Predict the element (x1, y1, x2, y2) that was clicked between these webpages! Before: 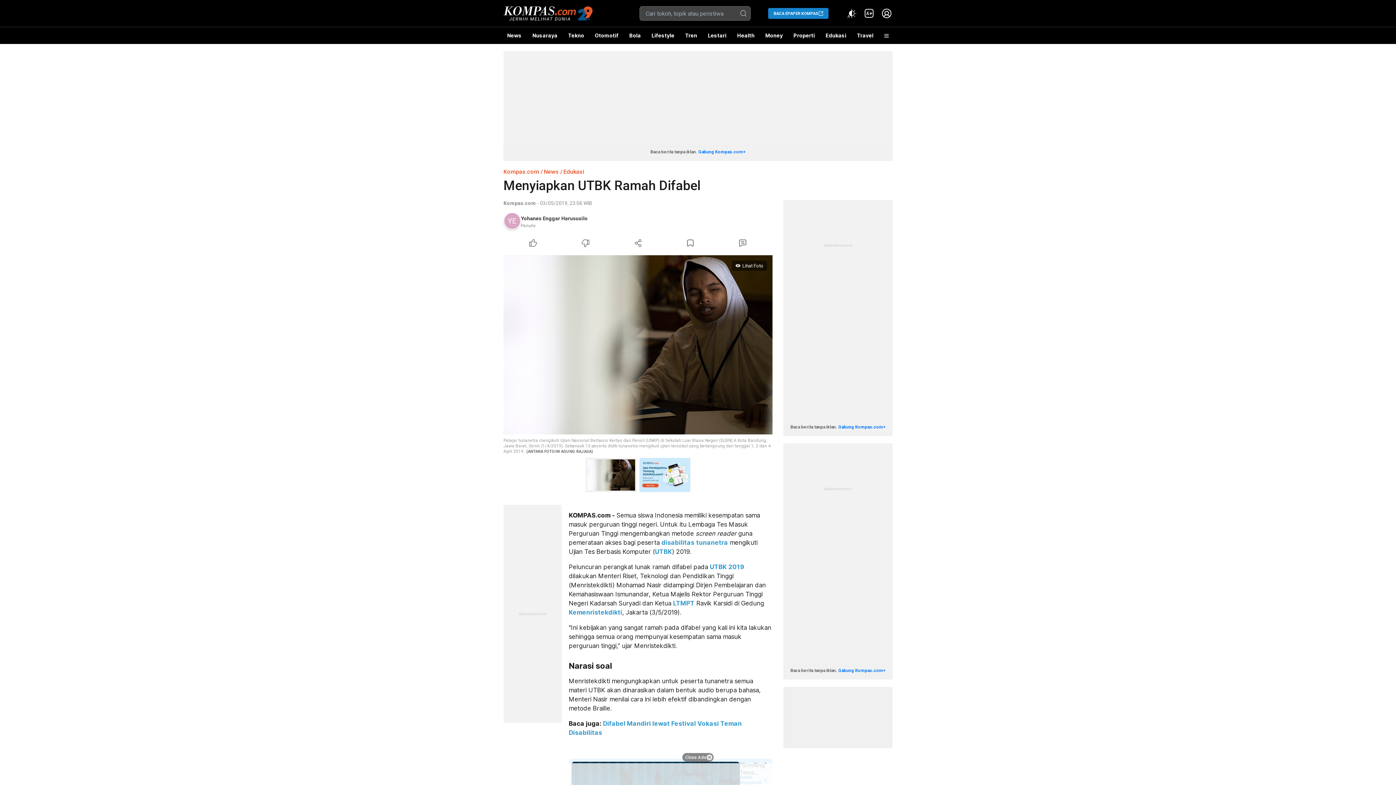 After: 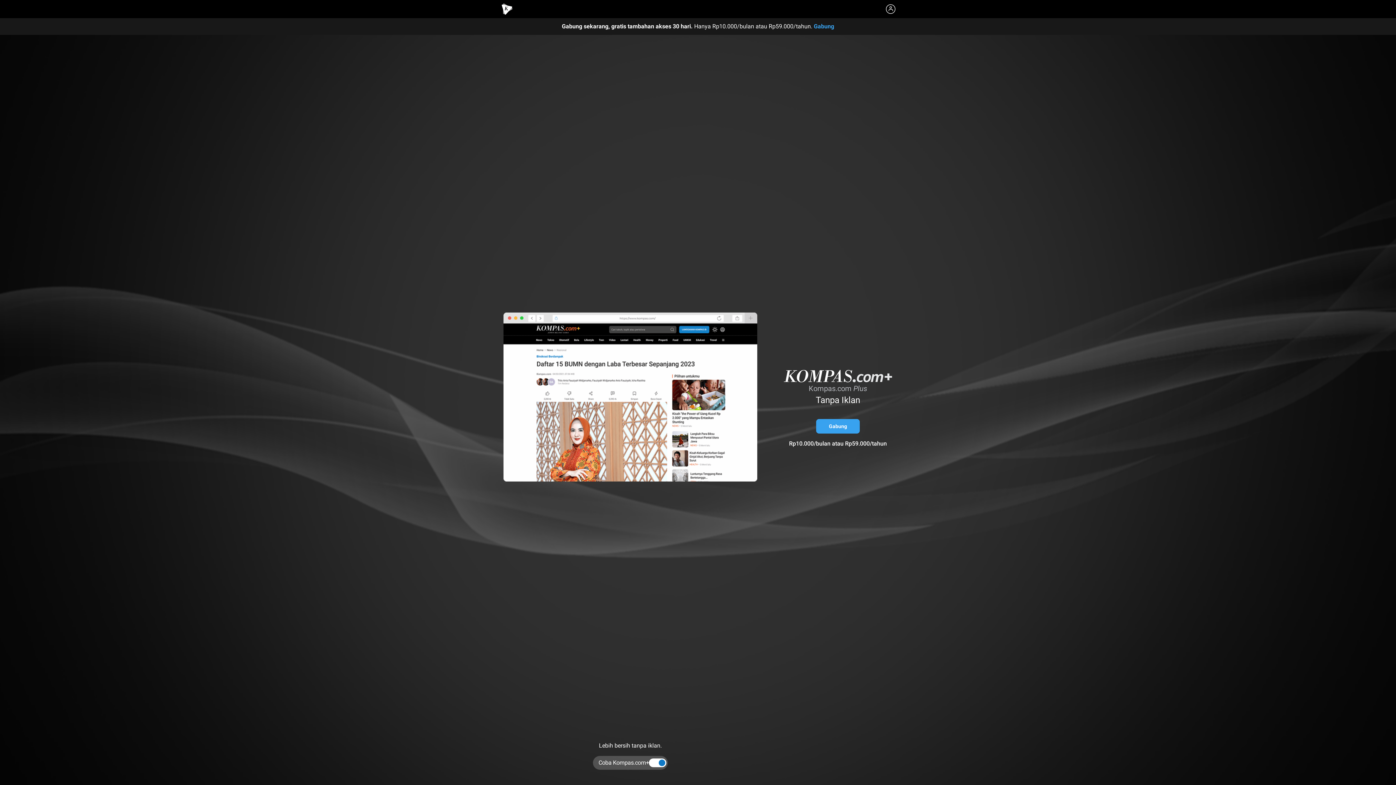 Action: label: Kompas.com+ bbox: (863, 7, 875, 19)